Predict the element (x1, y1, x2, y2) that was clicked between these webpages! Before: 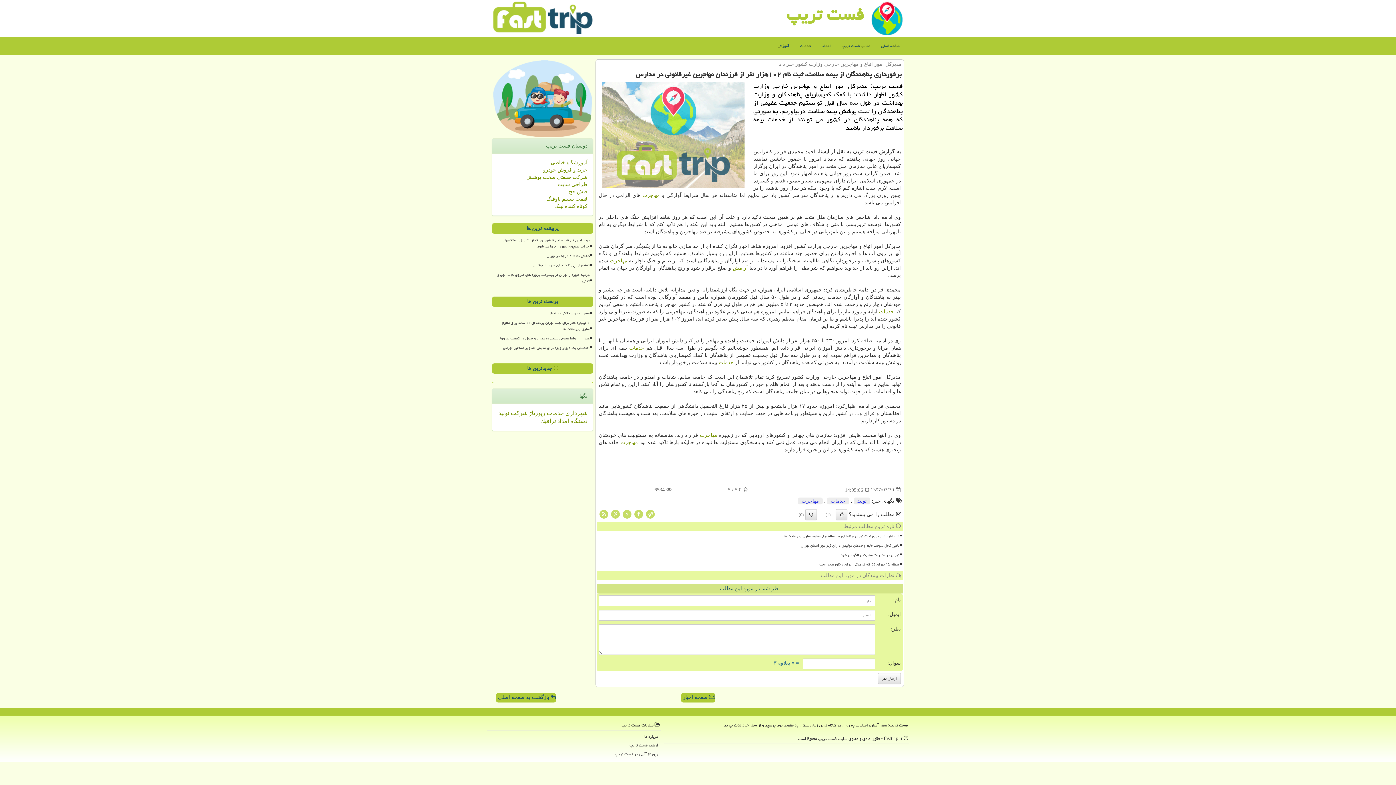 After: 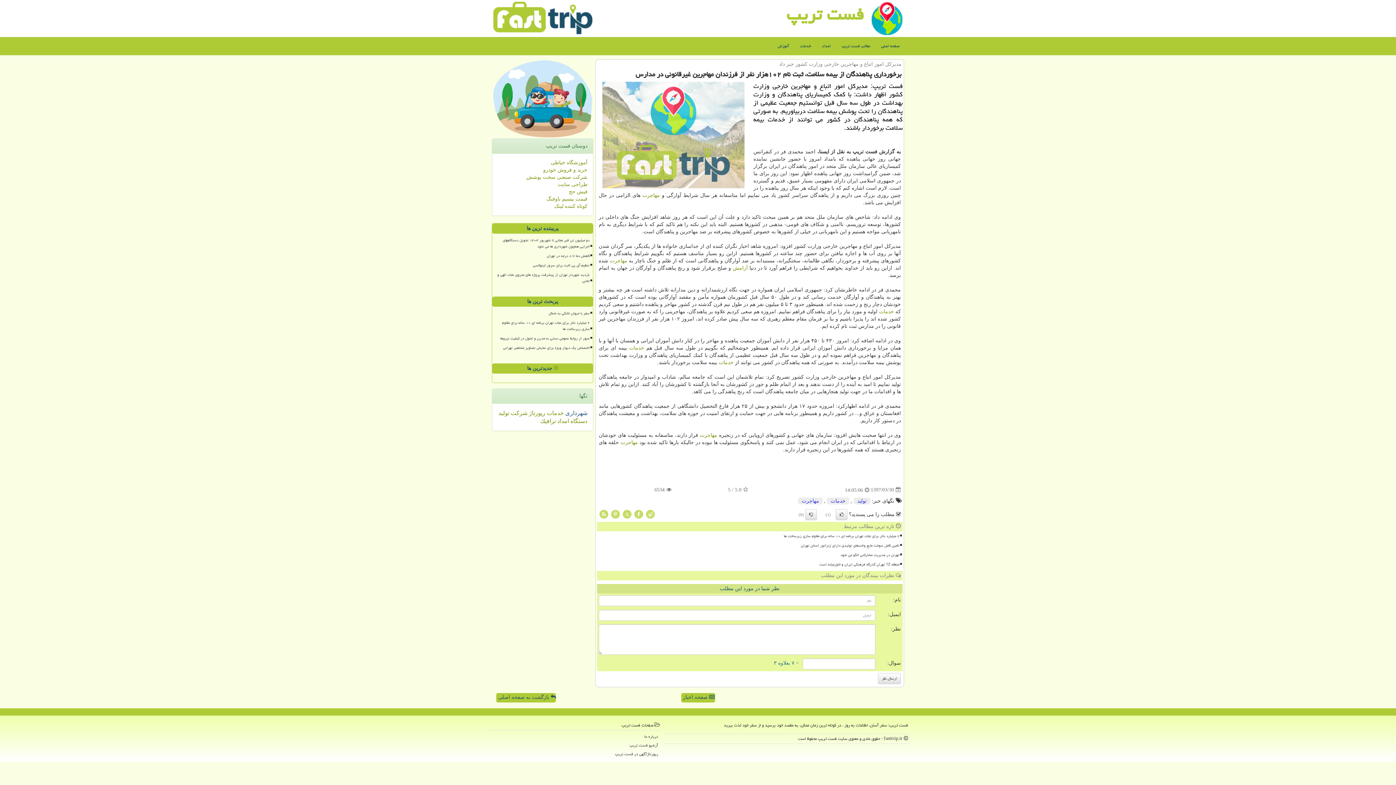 Action: label: شهرداری  bbox: (564, 410, 587, 416)